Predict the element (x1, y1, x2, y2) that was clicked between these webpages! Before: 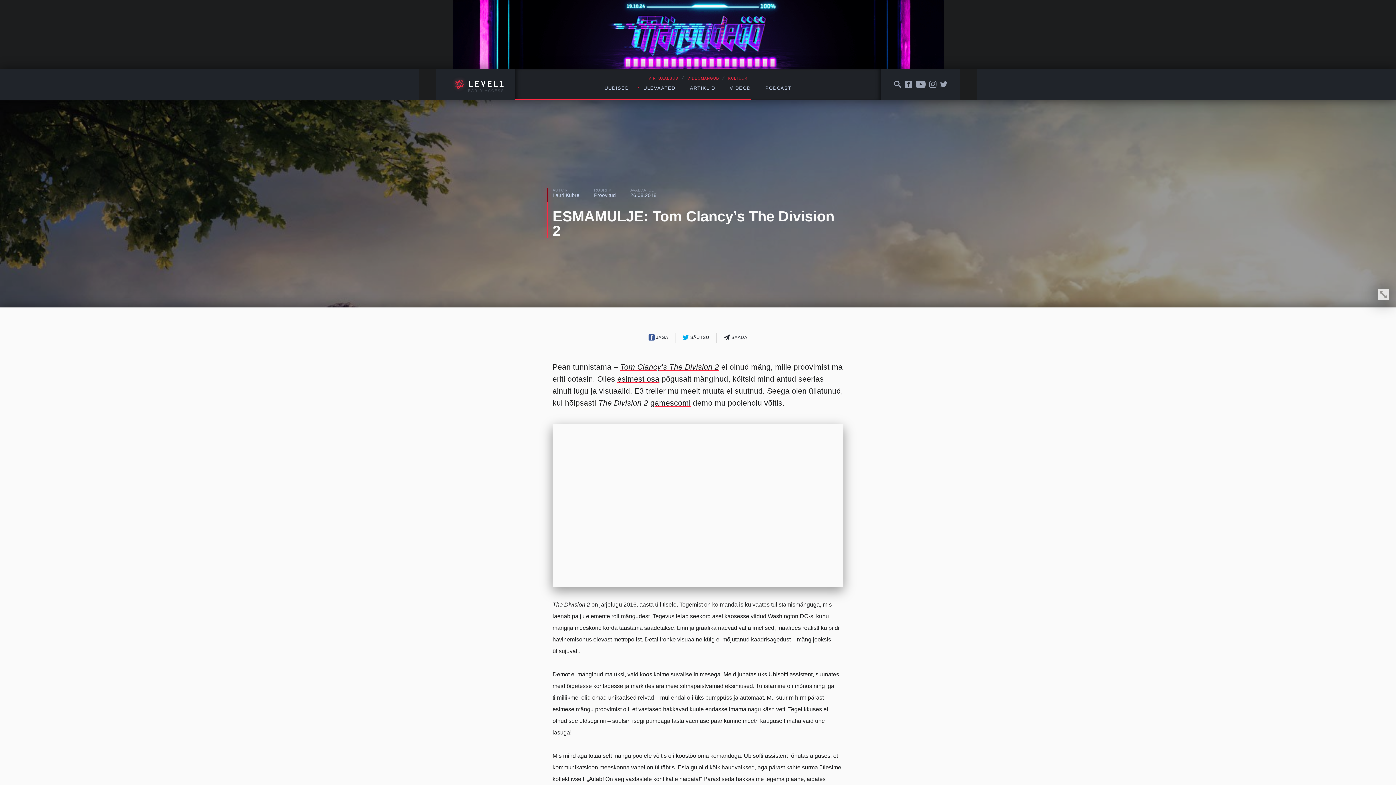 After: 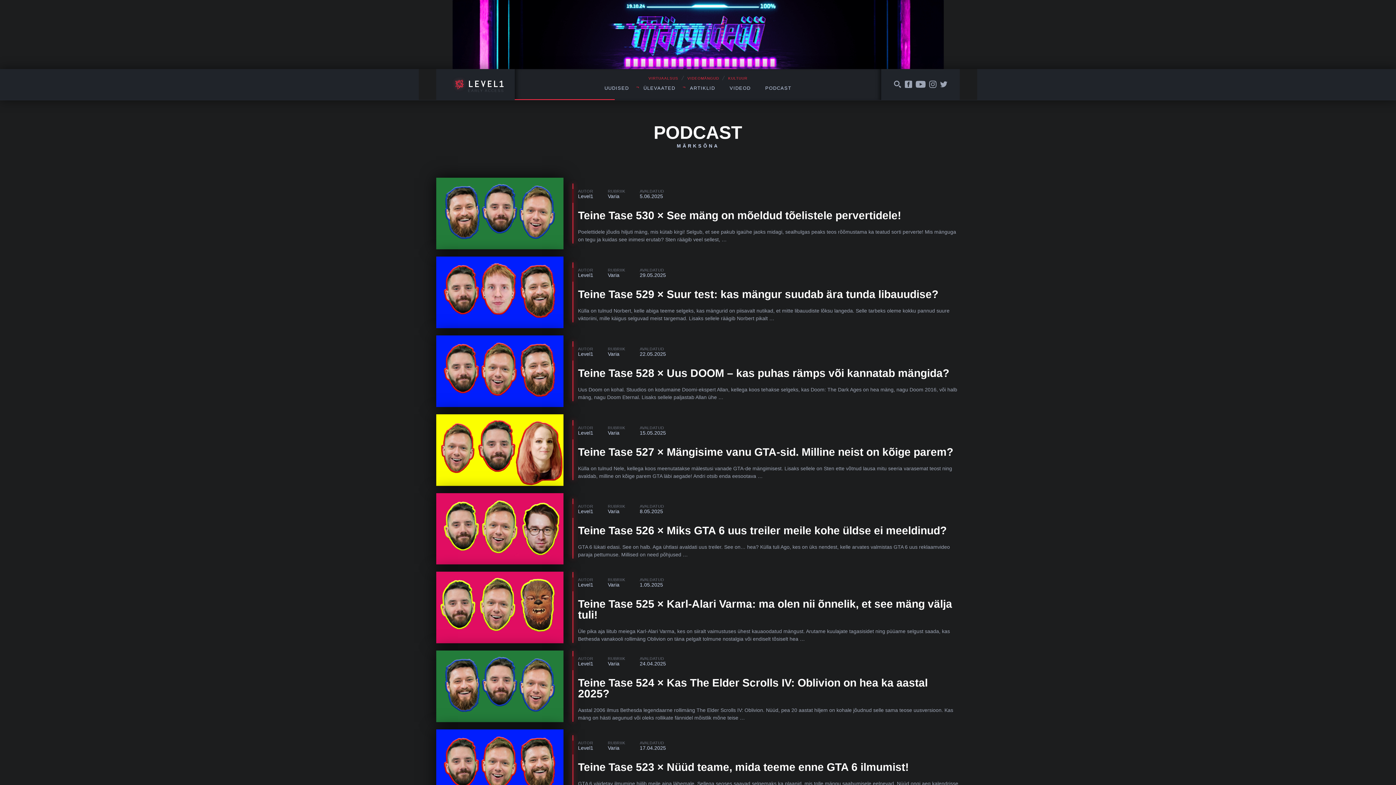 Action: bbox: (758, 75, 798, 100) label: PODCAST